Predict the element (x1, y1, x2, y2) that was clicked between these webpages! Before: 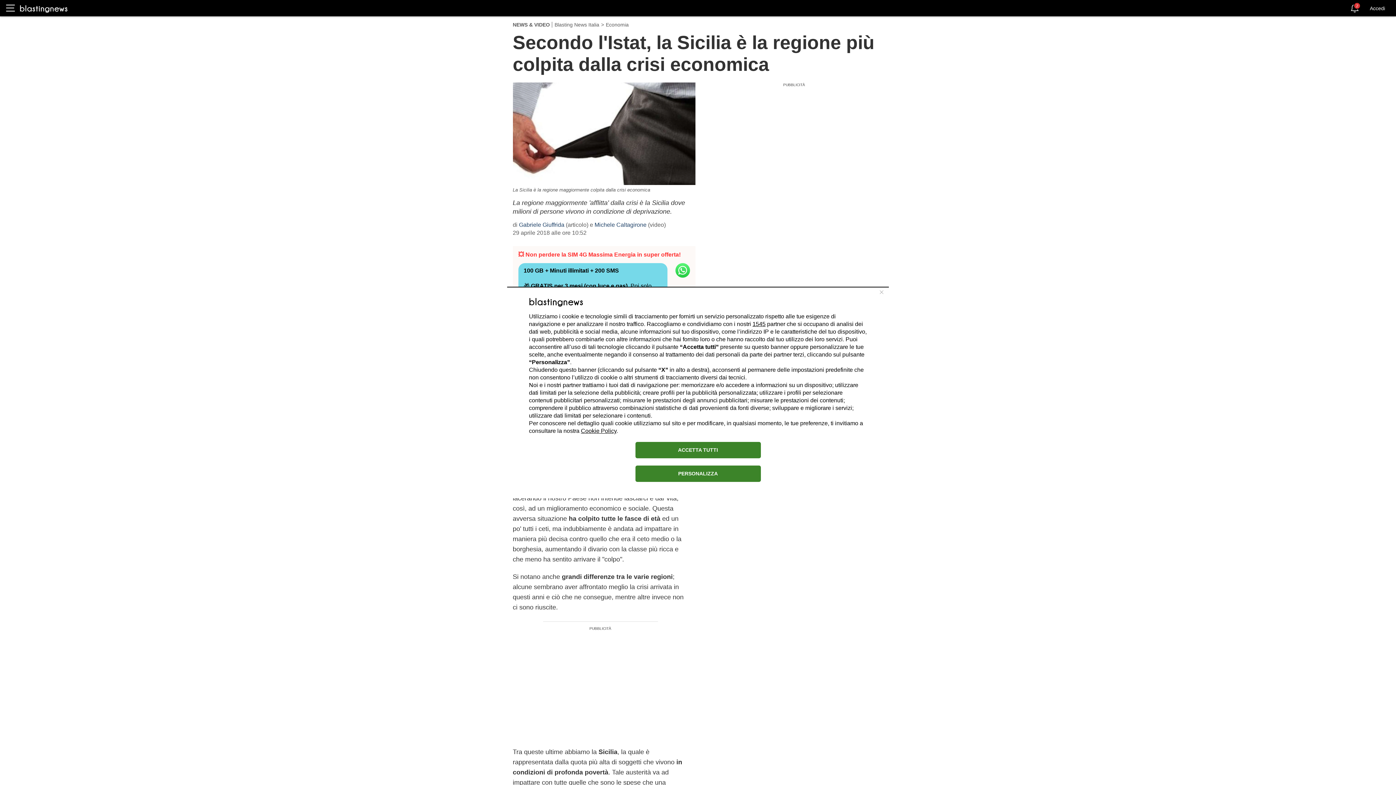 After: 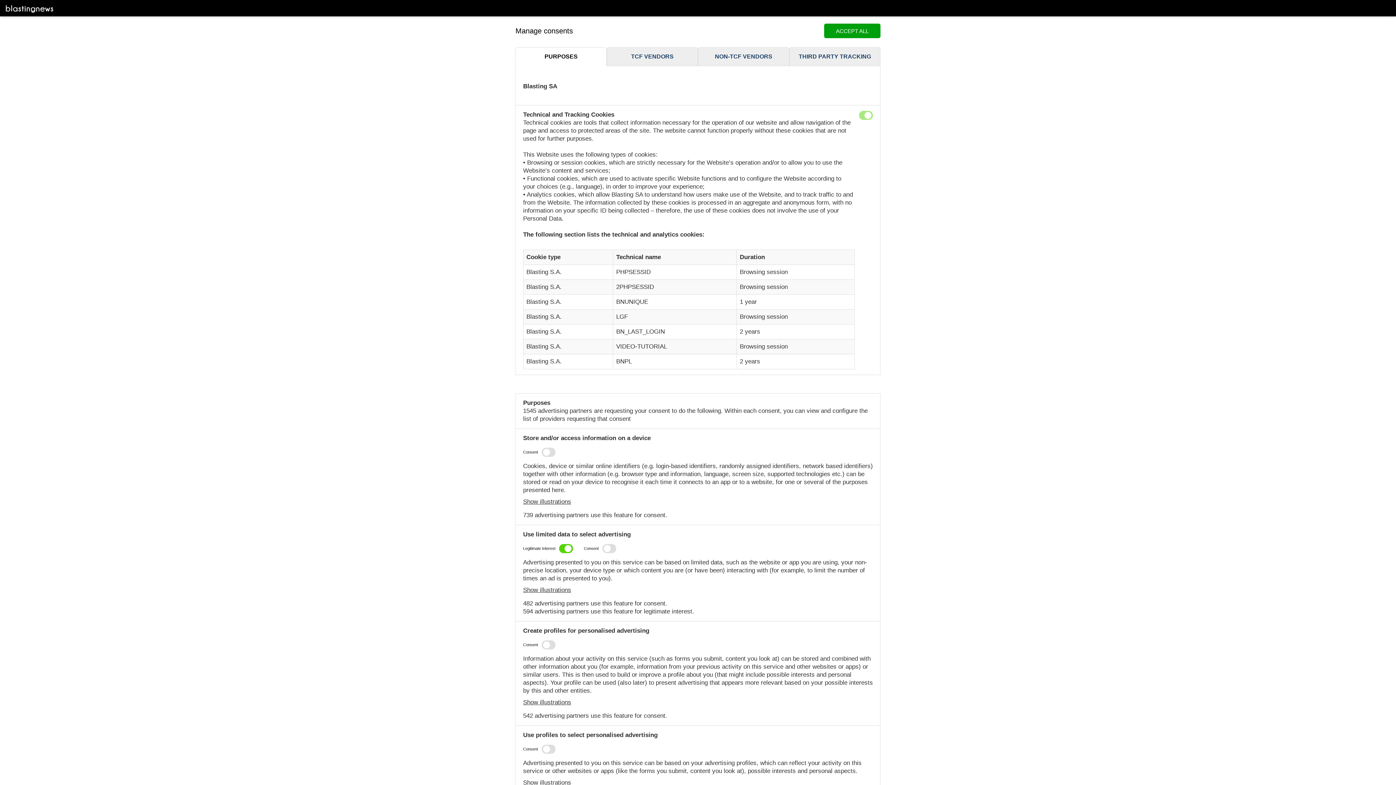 Action: bbox: (635, 465, 760, 482) label: PERSONALIZZA